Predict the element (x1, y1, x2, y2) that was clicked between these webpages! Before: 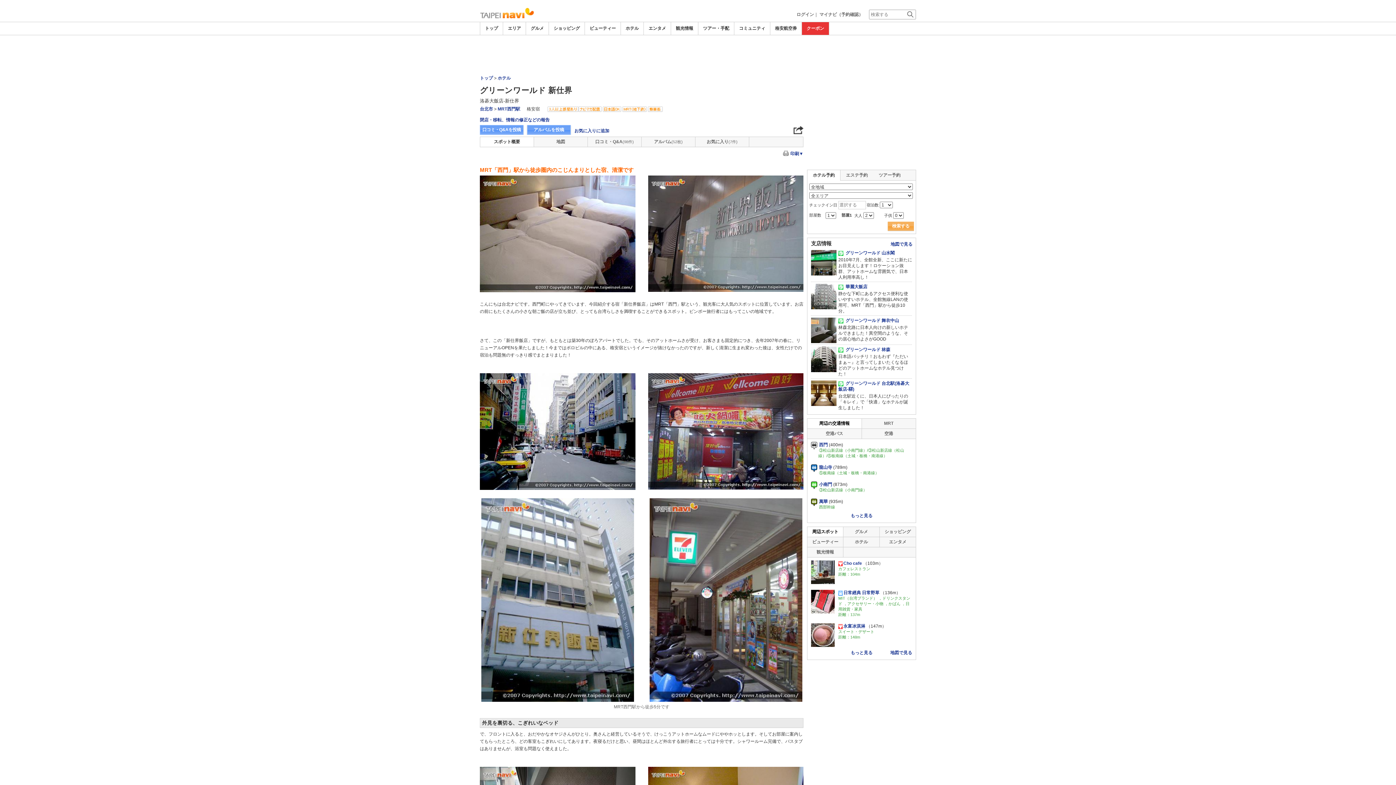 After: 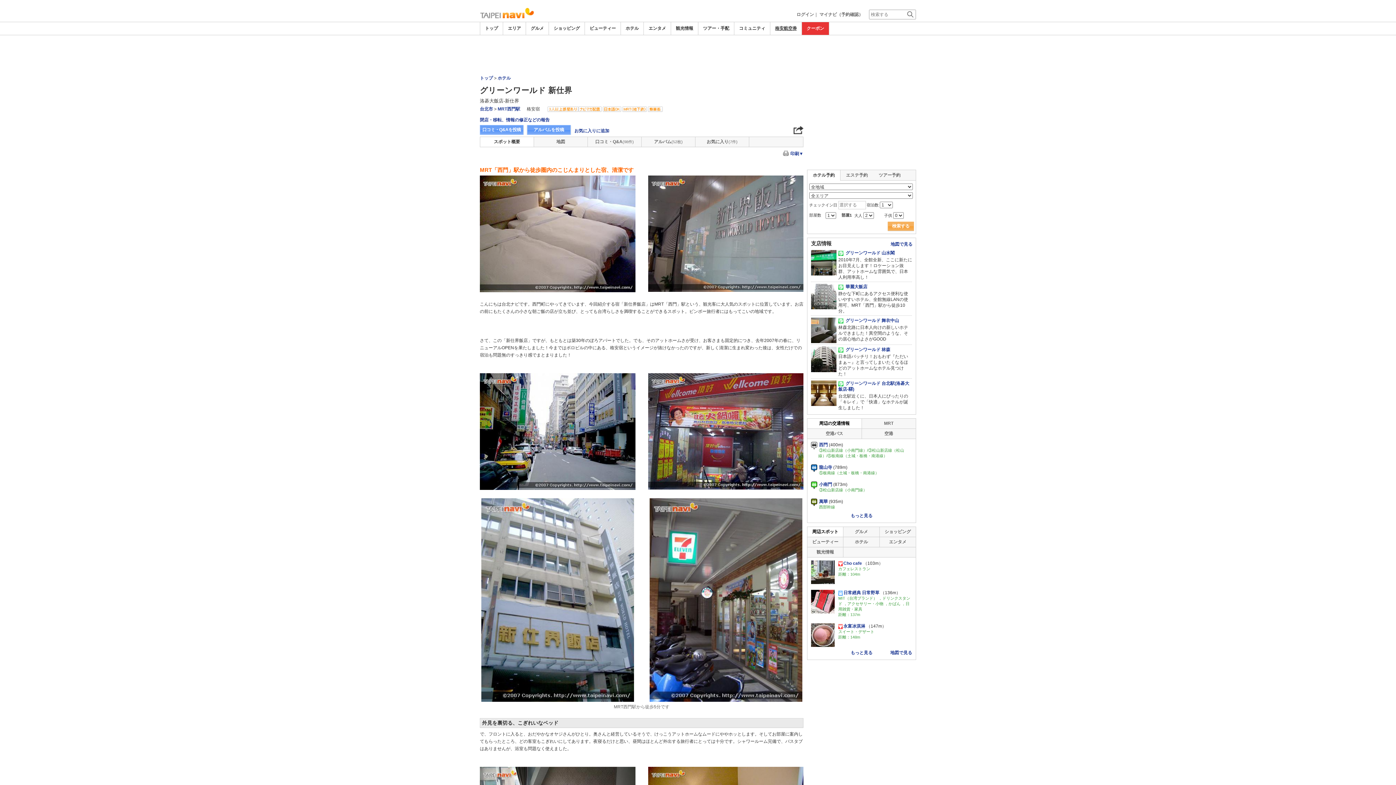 Action: label: 格安航空券 bbox: (775, 25, 797, 30)